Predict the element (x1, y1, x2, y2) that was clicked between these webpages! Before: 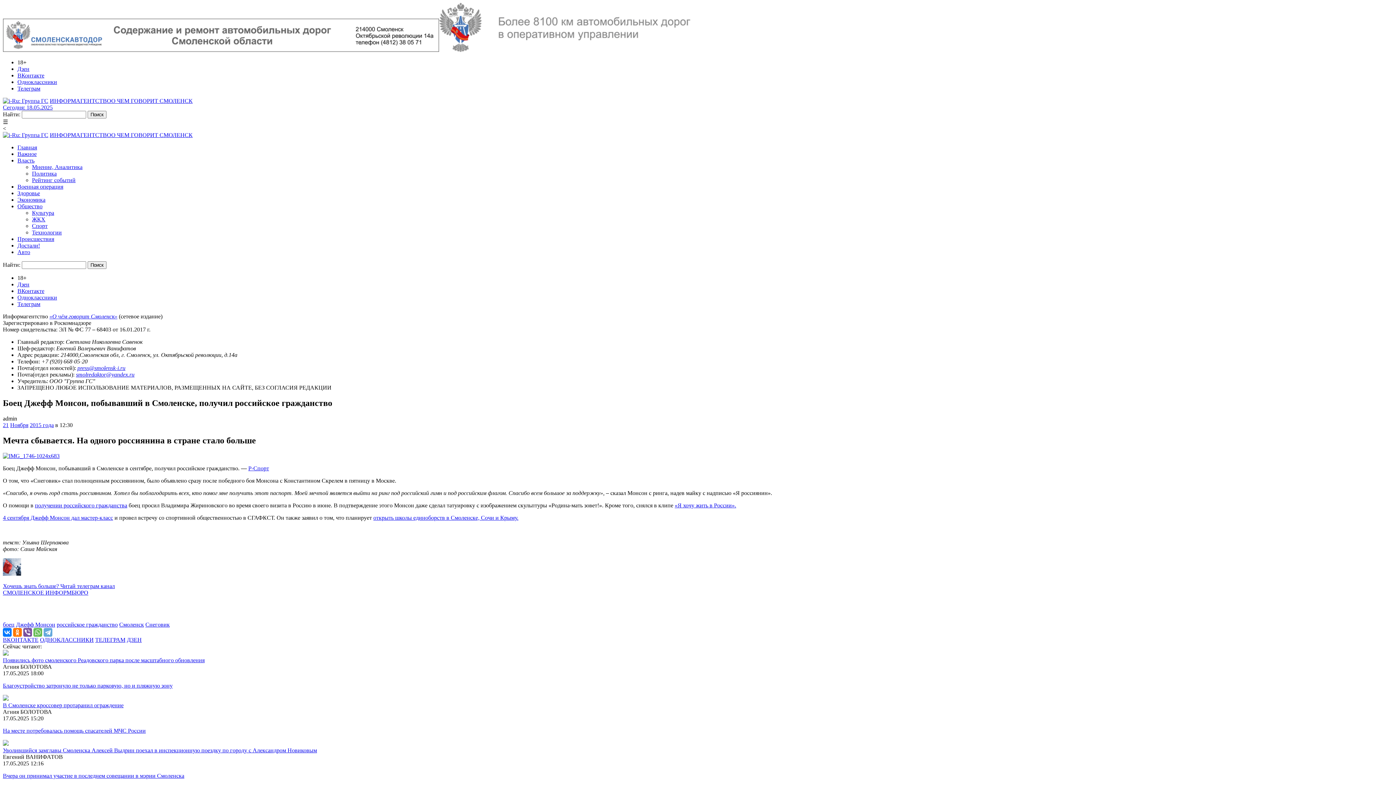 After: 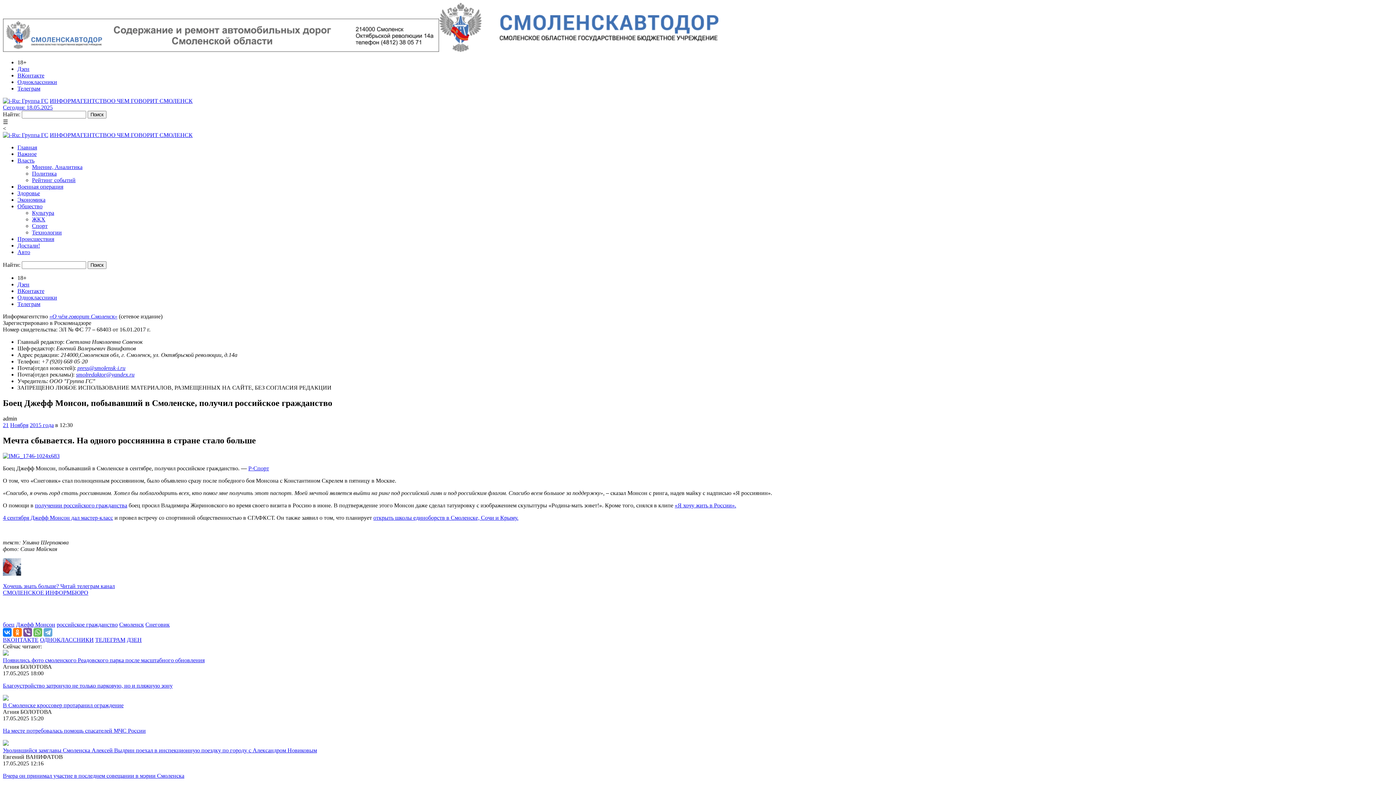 Action: label: Одноклассники bbox: (17, 294, 57, 300)